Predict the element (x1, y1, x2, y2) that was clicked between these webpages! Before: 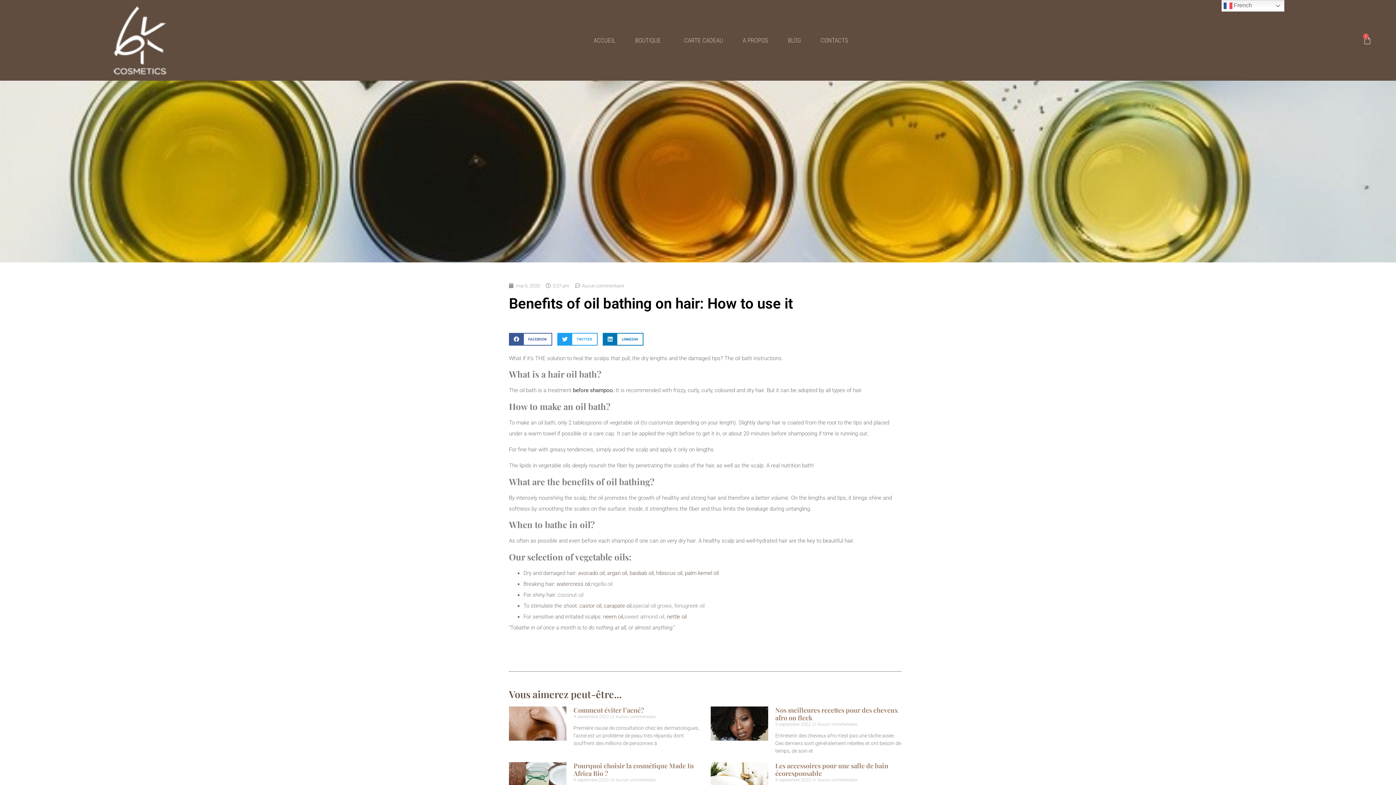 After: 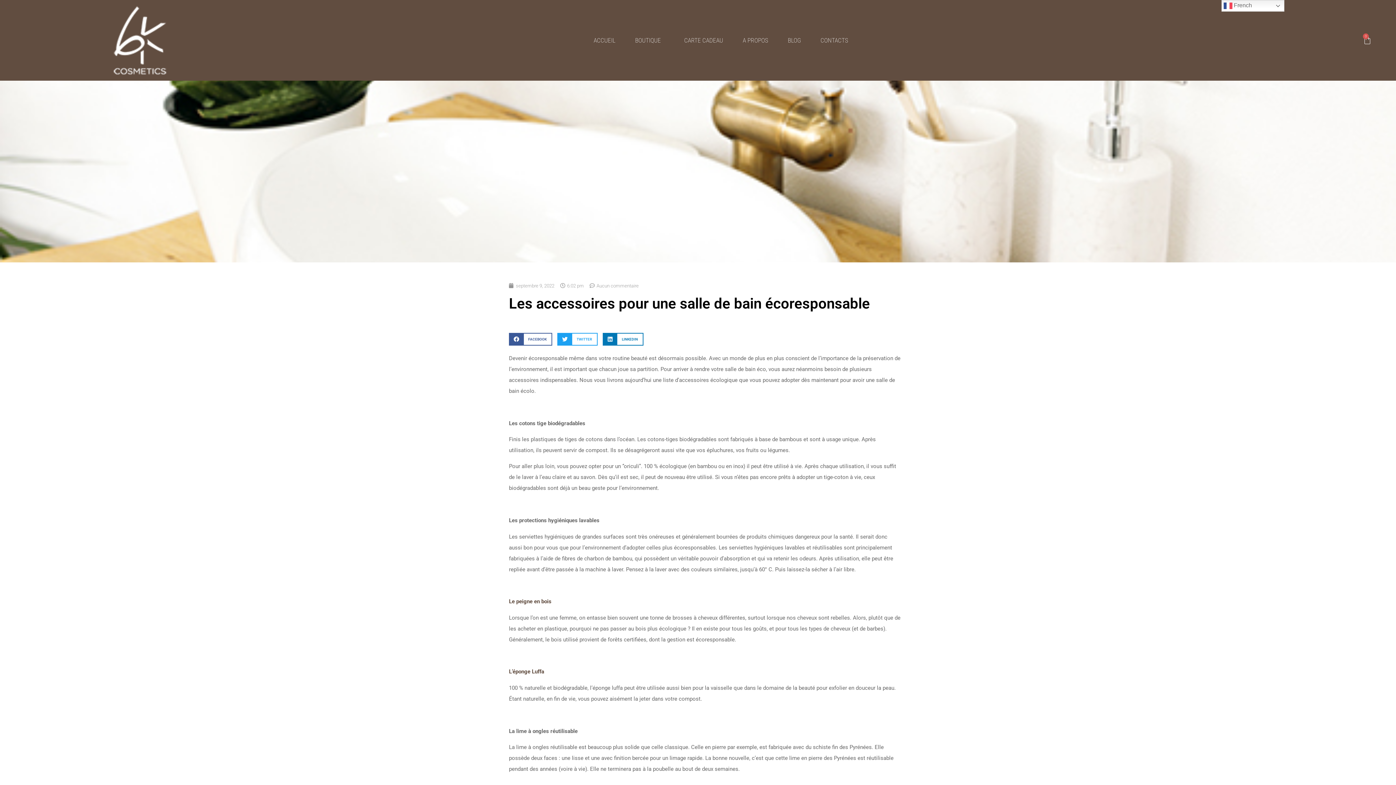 Action: bbox: (775, 761, 888, 778) label: Les accessoires pour une salle de bain écoresponsable